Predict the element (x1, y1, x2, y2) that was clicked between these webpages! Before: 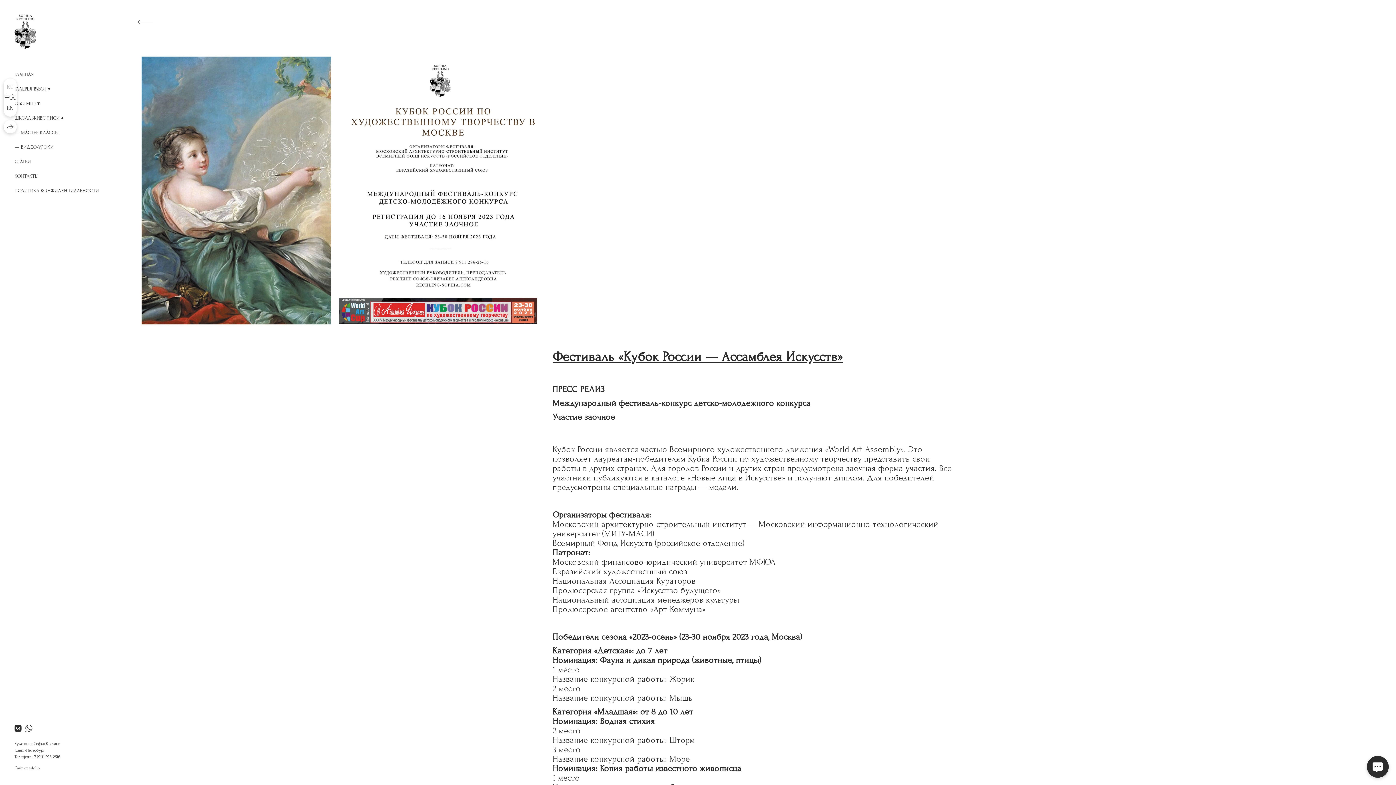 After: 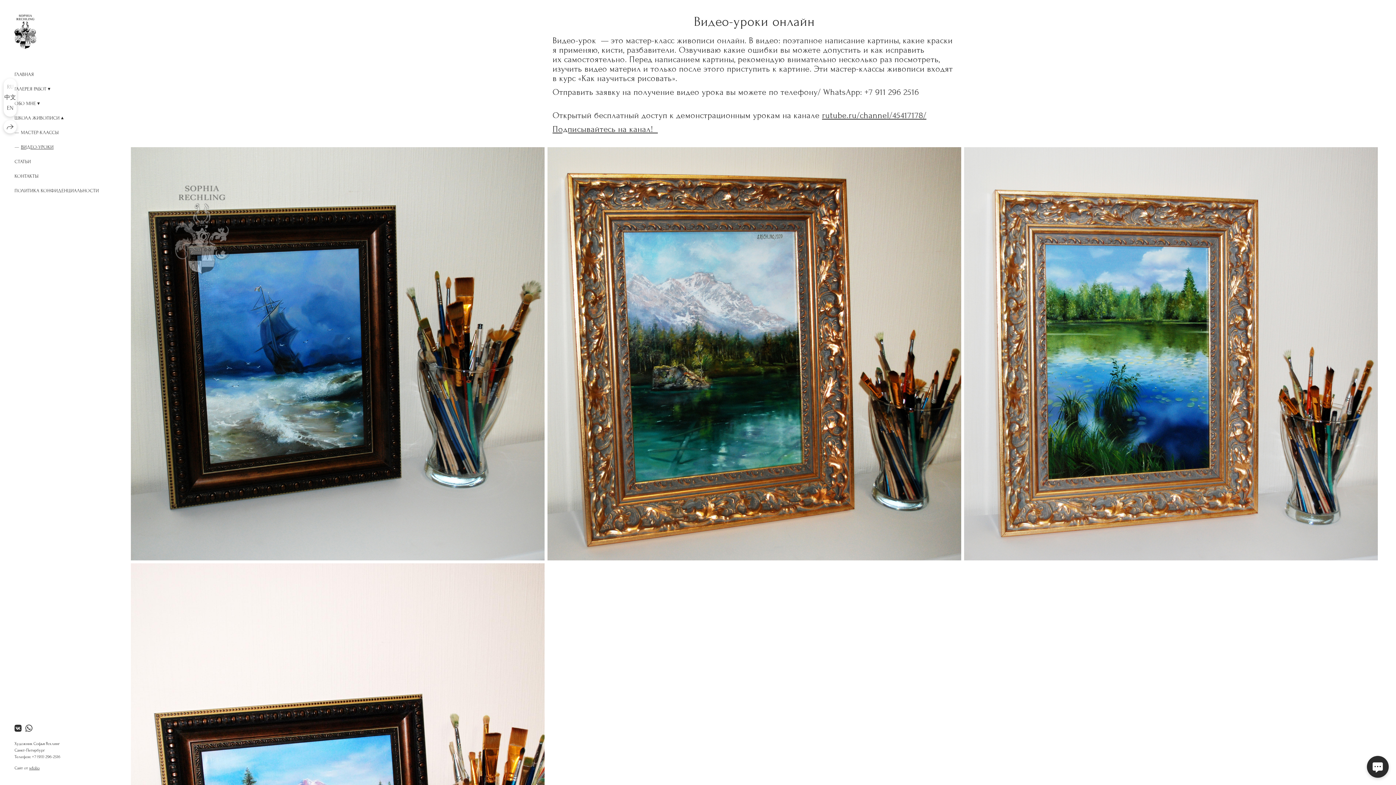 Action: label: ВИДЕО-УРОКИ bbox: (14, 143, 53, 150)